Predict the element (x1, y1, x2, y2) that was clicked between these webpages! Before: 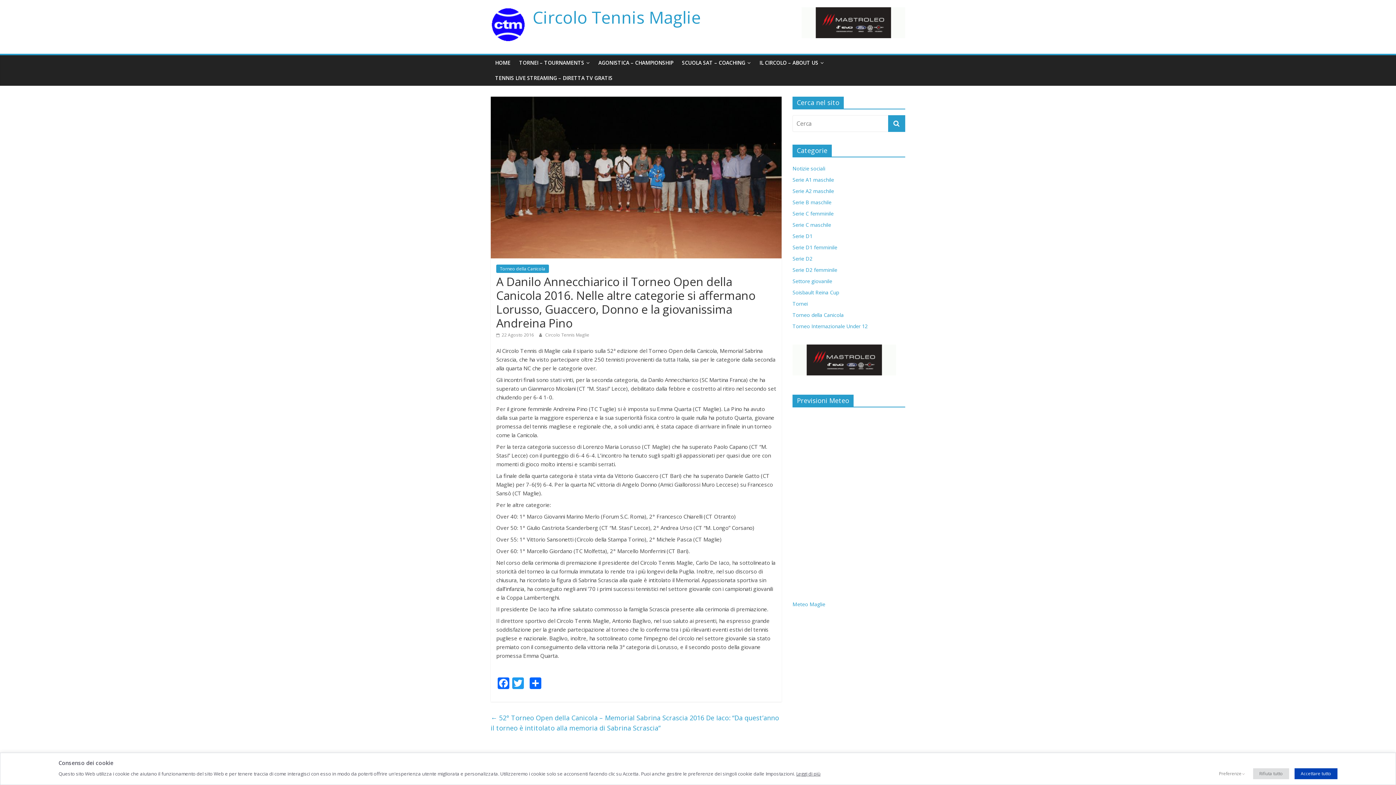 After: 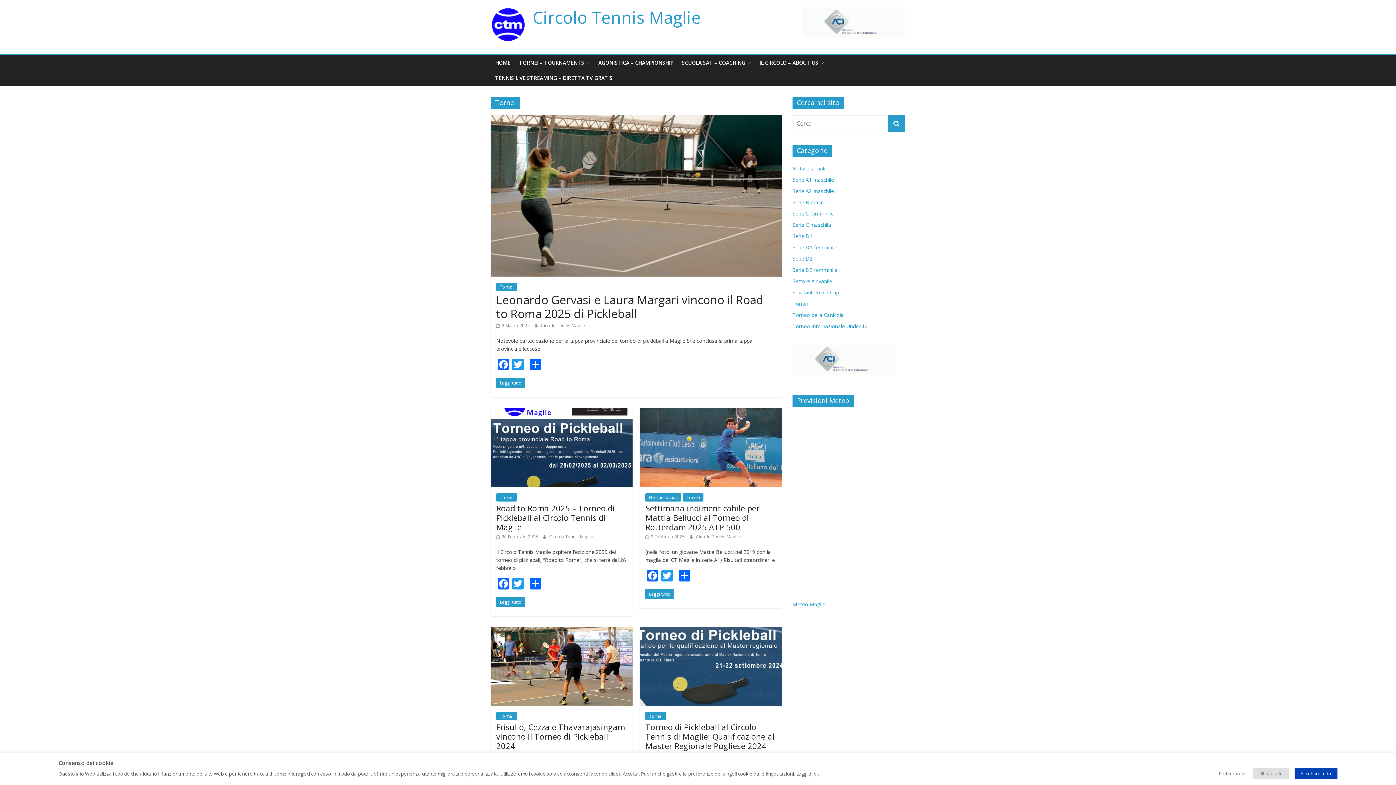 Action: label: Tornei bbox: (792, 300, 808, 307)